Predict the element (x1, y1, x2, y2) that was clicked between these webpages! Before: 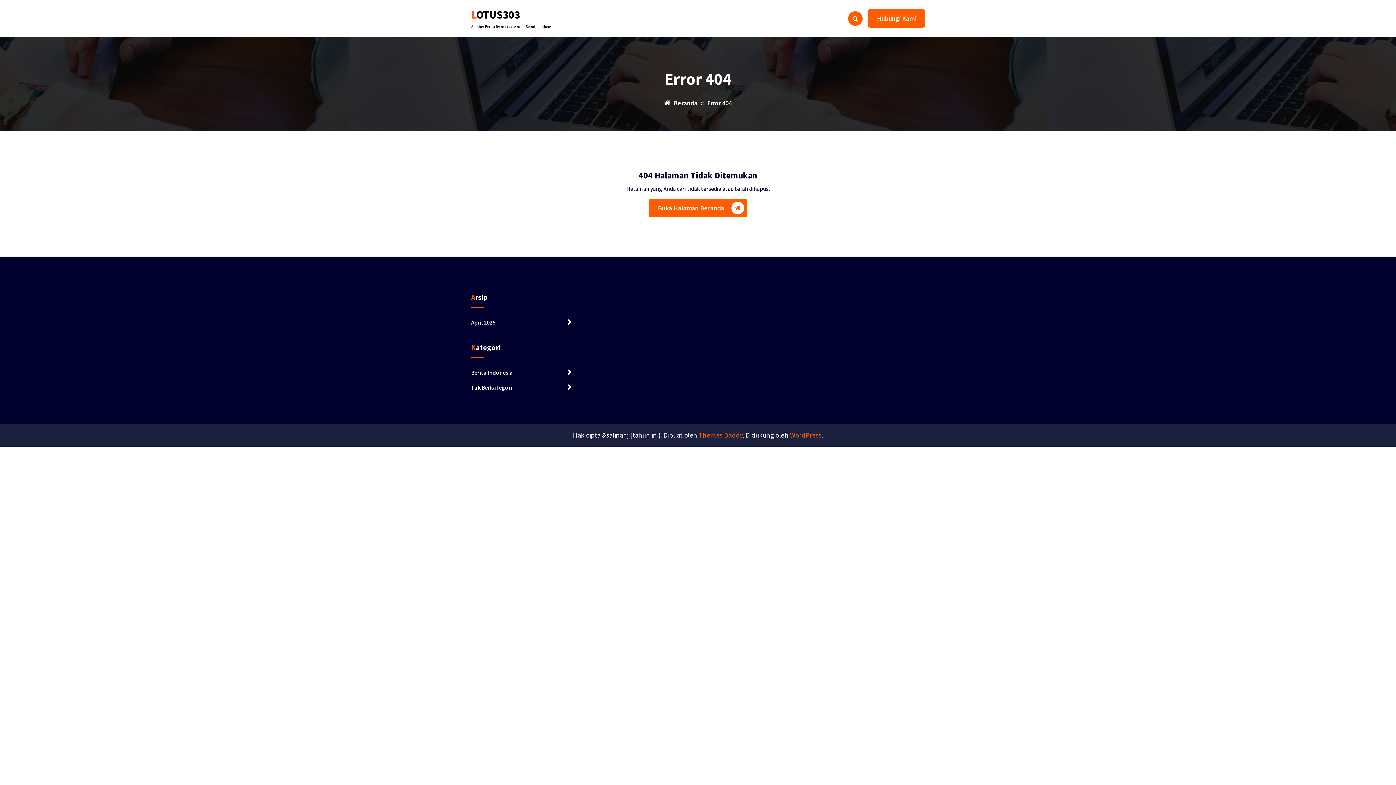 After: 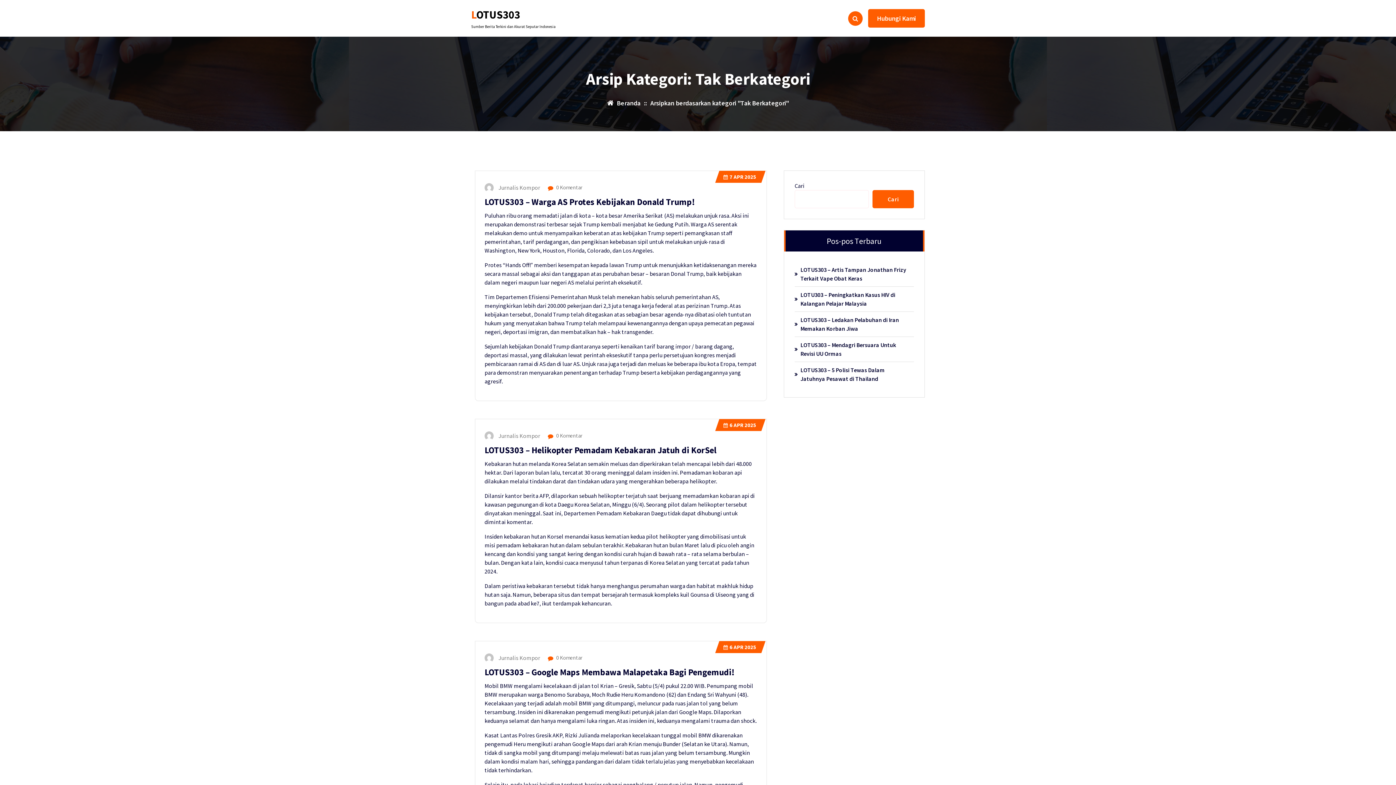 Action: bbox: (471, 380, 571, 394) label: Tak Berkategori